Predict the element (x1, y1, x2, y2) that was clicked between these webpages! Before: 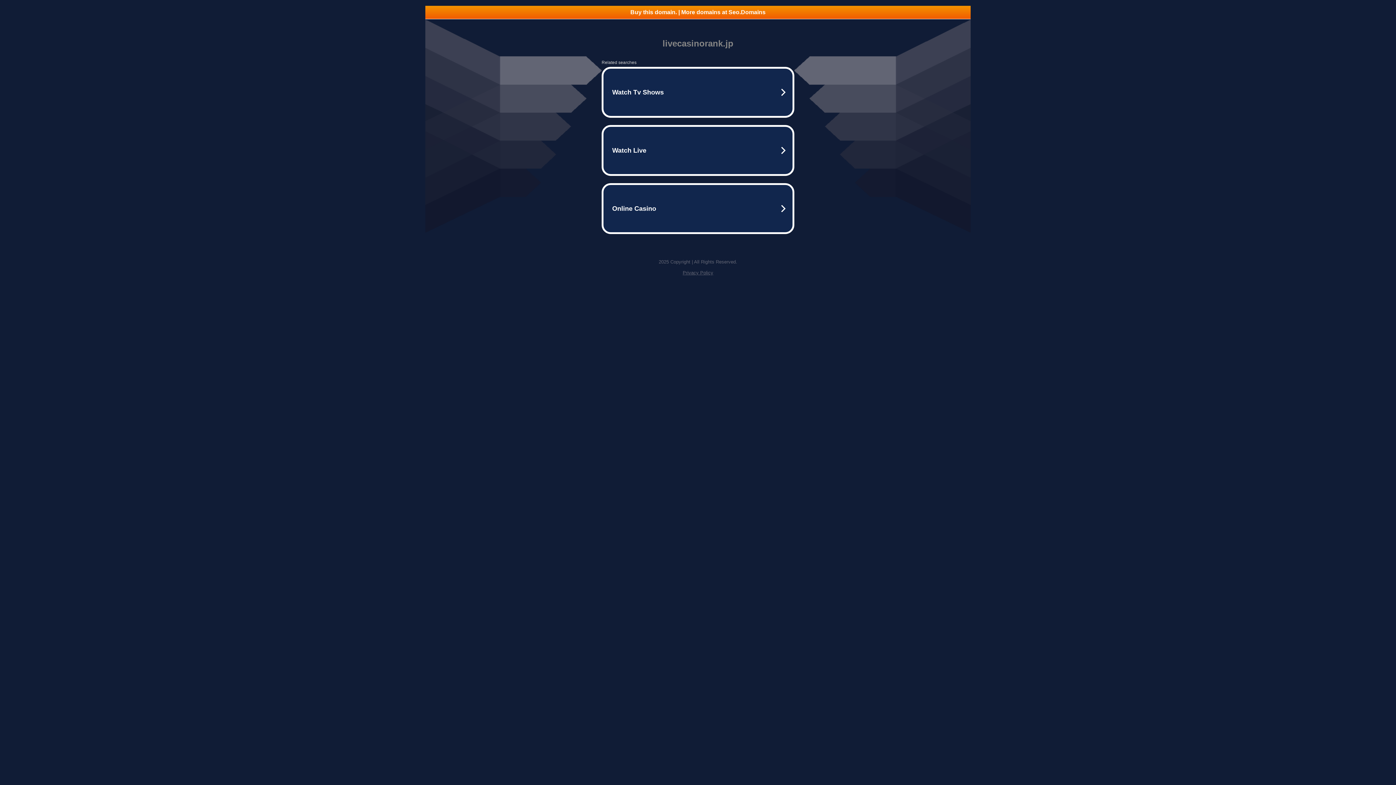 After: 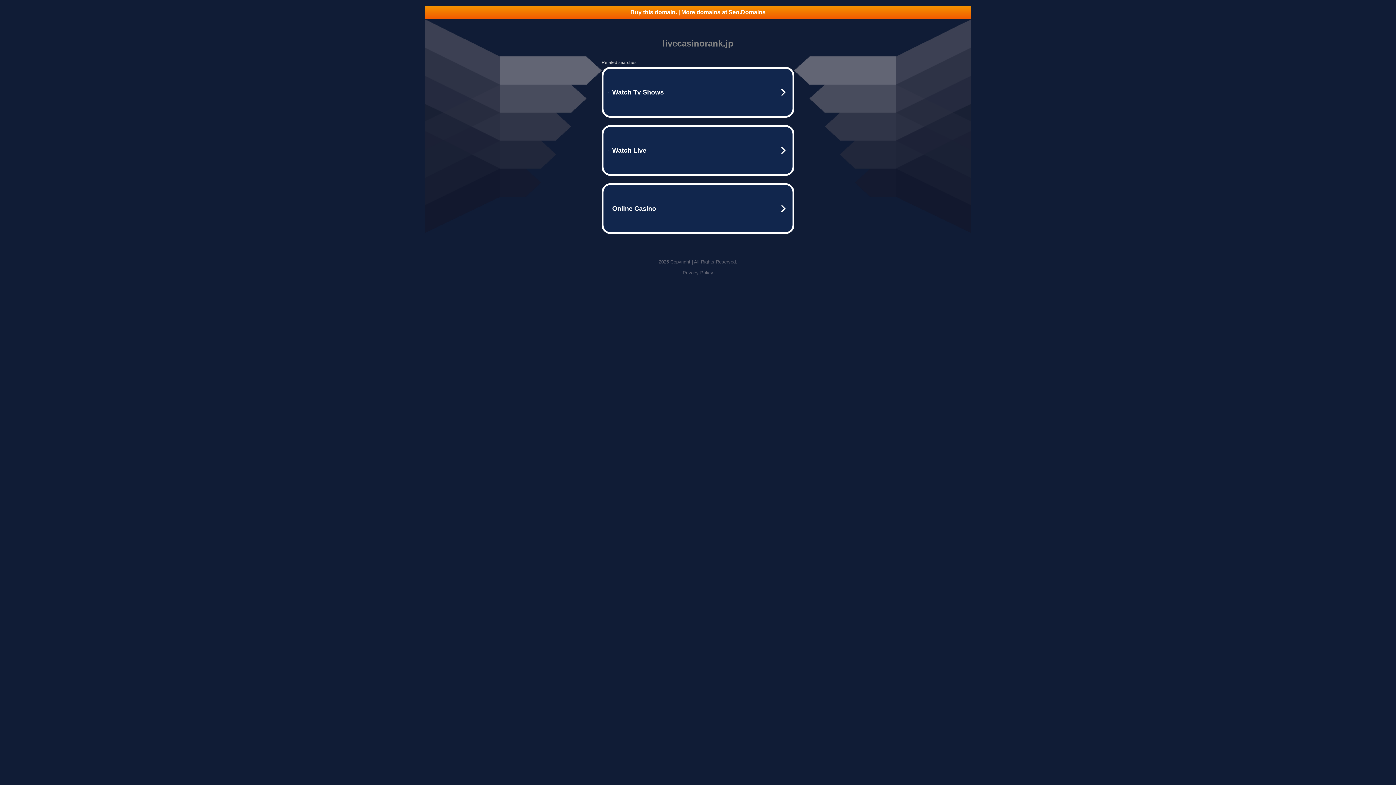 Action: label: Buy this domain. | More domains at Seo.Domains bbox: (425, 5, 970, 18)